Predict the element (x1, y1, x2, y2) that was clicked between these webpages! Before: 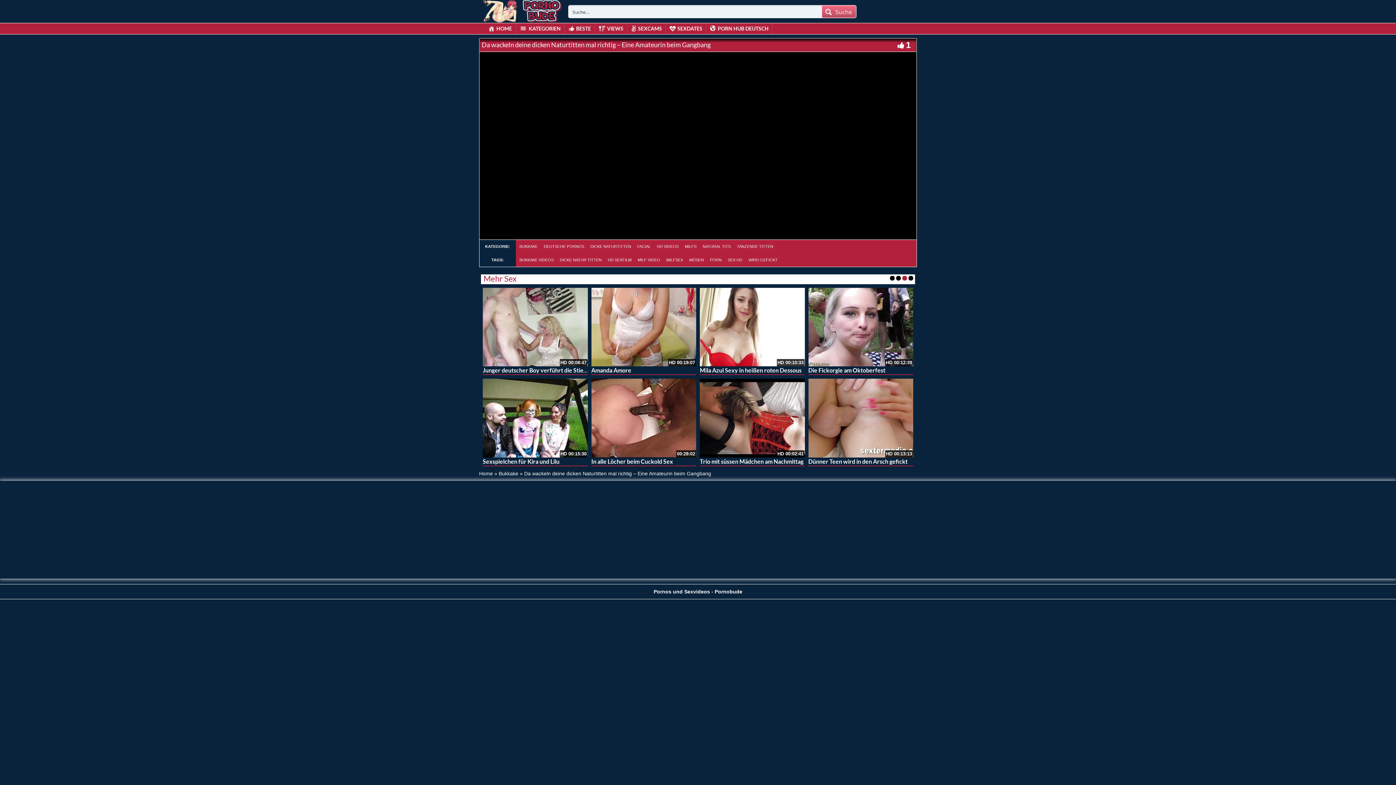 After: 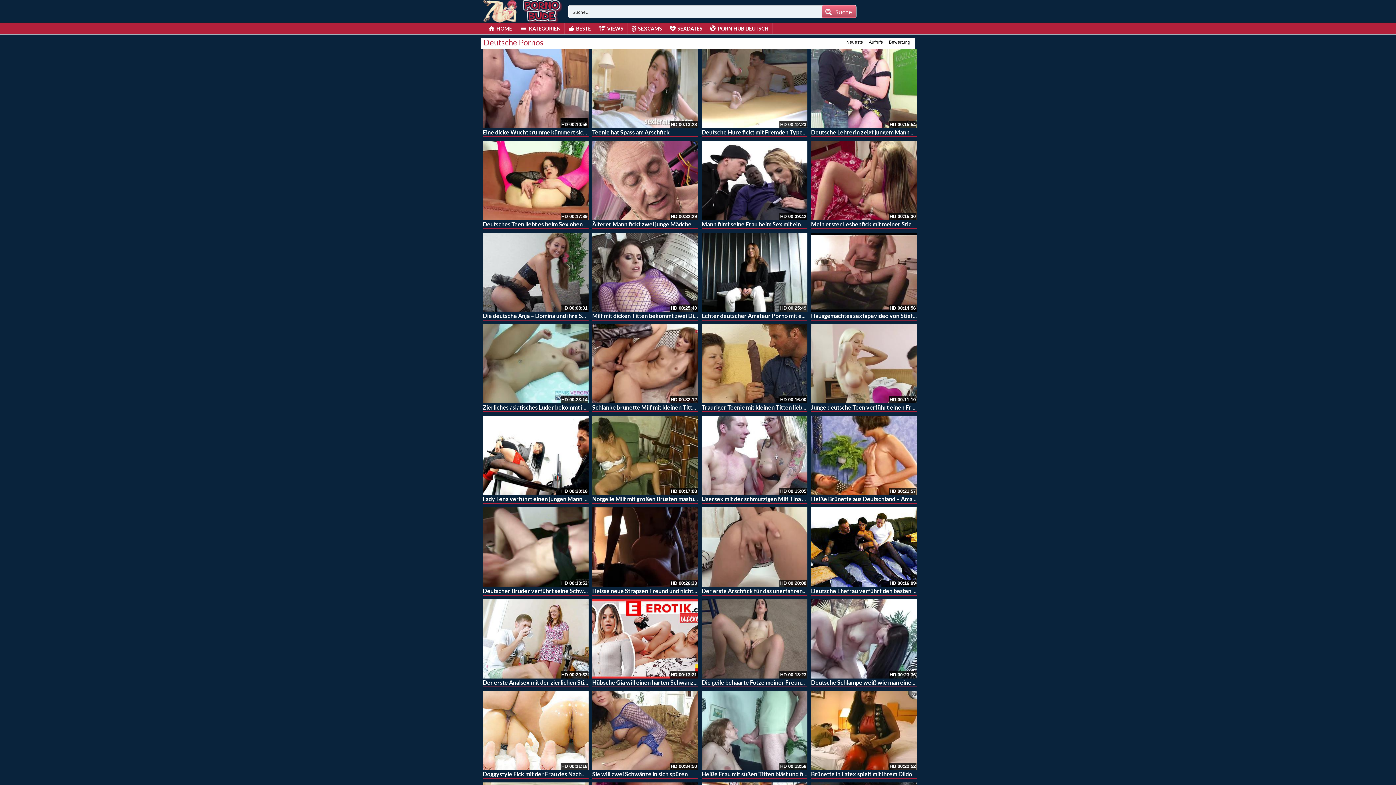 Action: bbox: (541, 240, 586, 248) label: DEUTSCHE PORNOS